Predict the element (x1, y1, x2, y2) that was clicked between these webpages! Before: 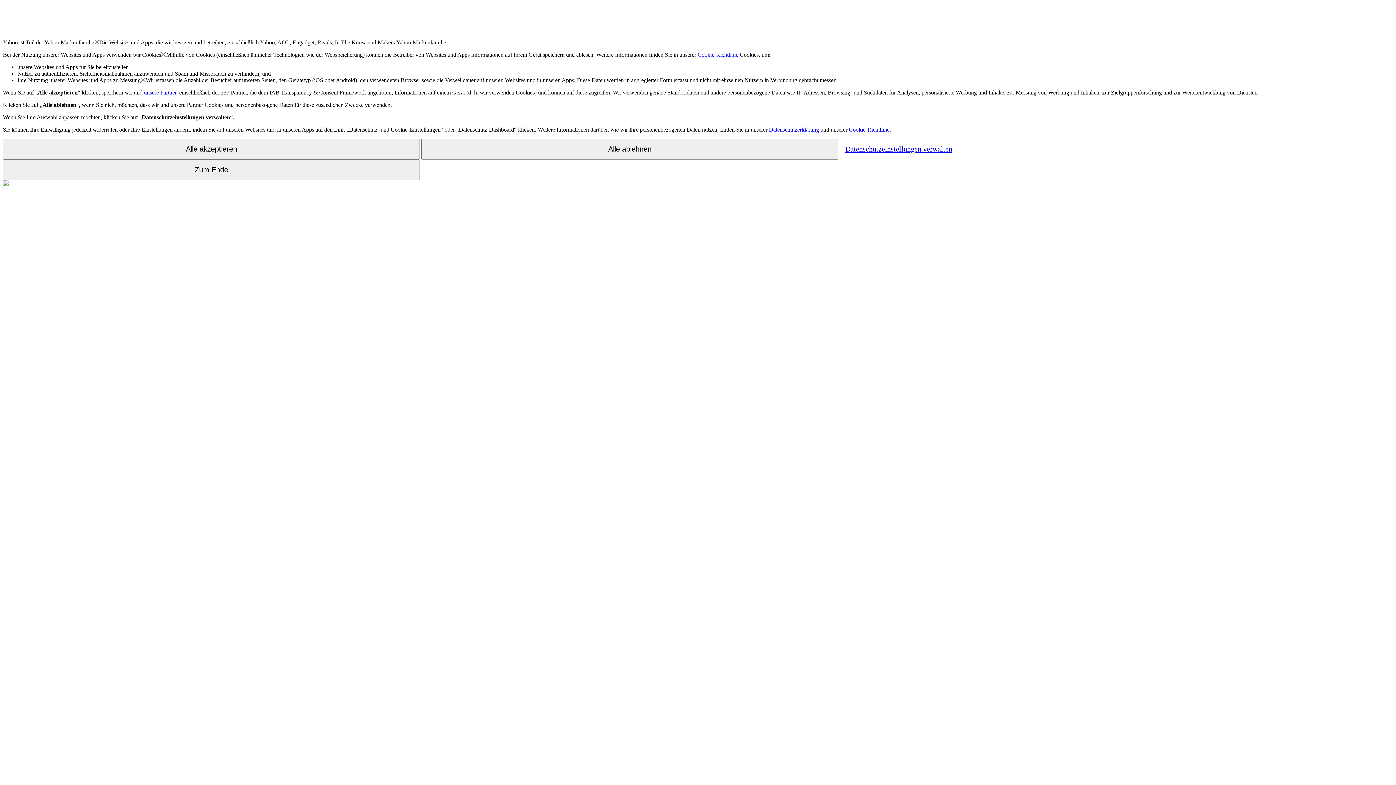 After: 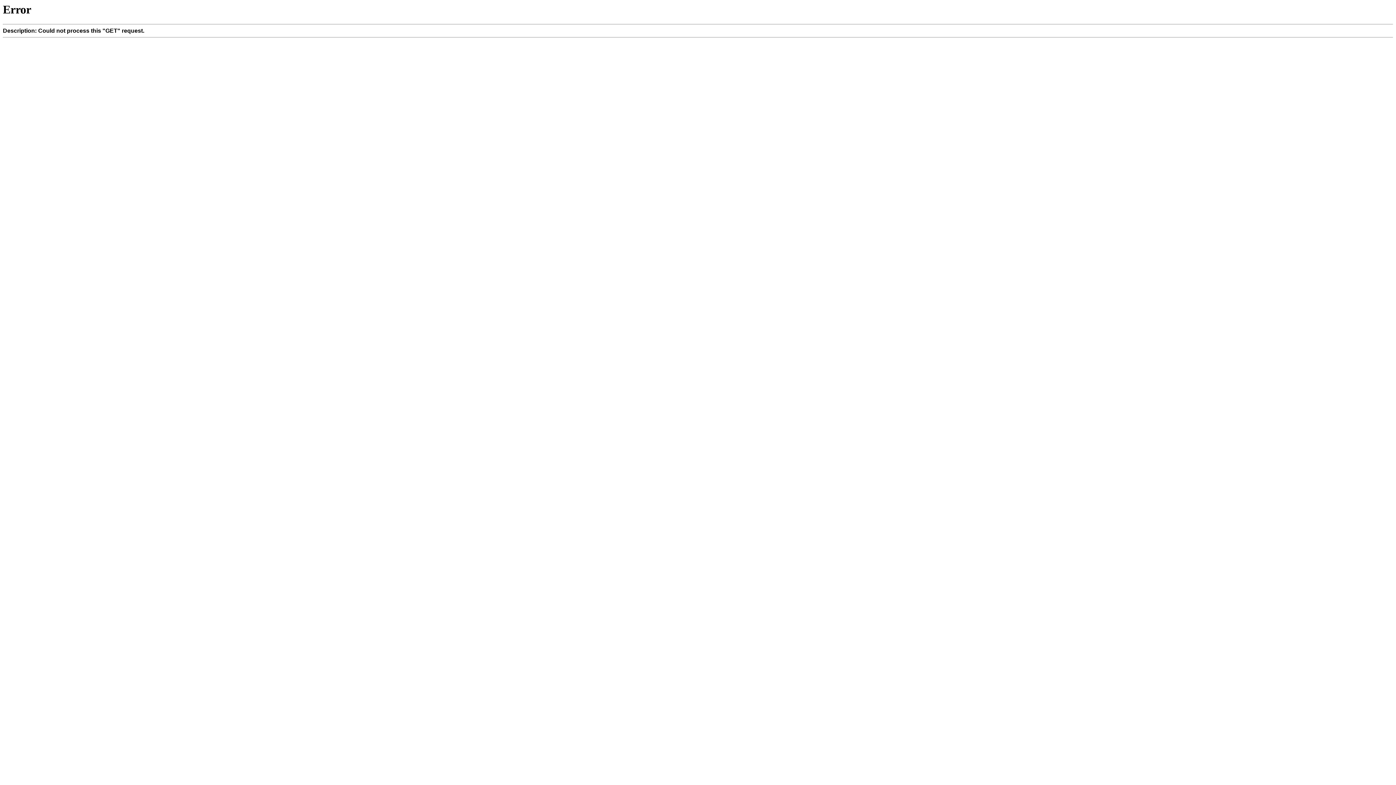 Action: bbox: (421, 138, 838, 159) label: Alle ablehnen